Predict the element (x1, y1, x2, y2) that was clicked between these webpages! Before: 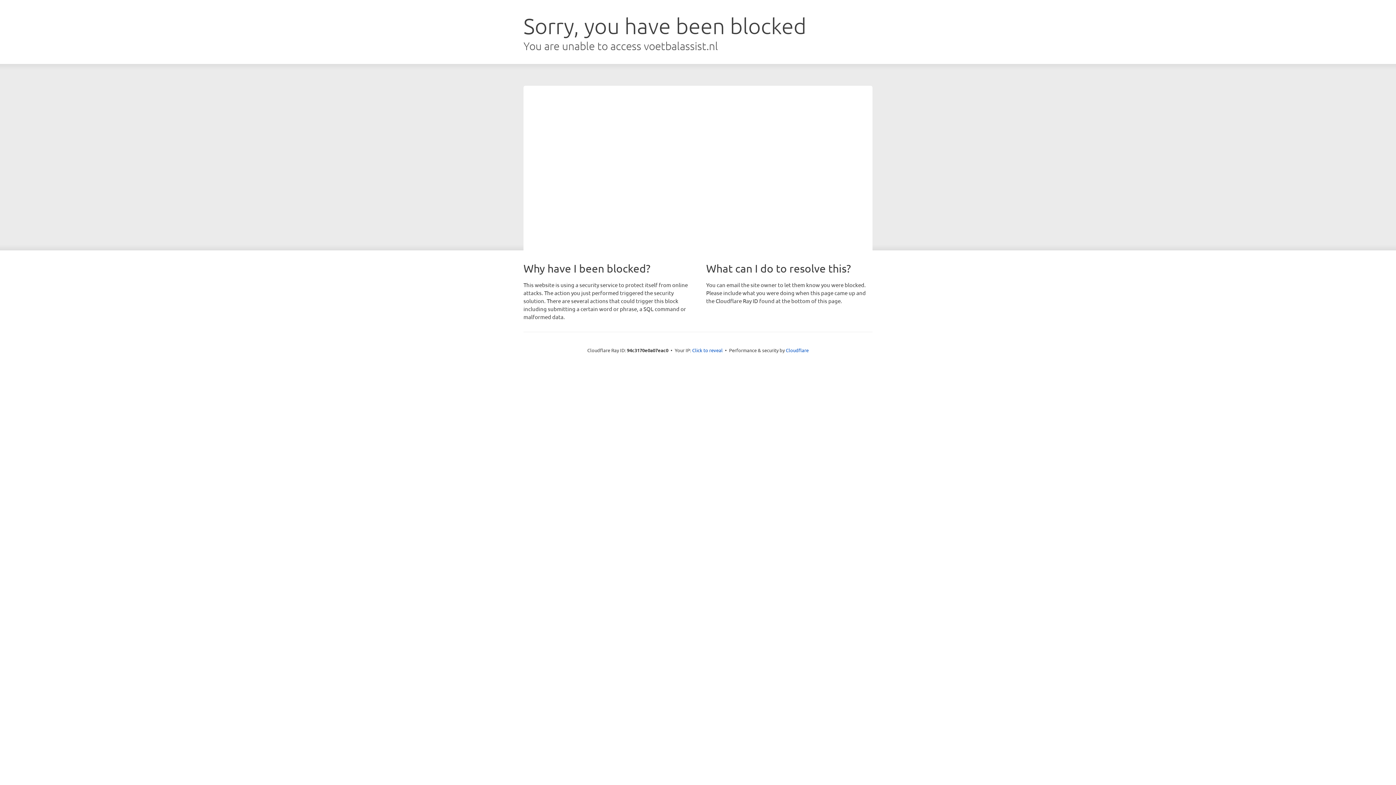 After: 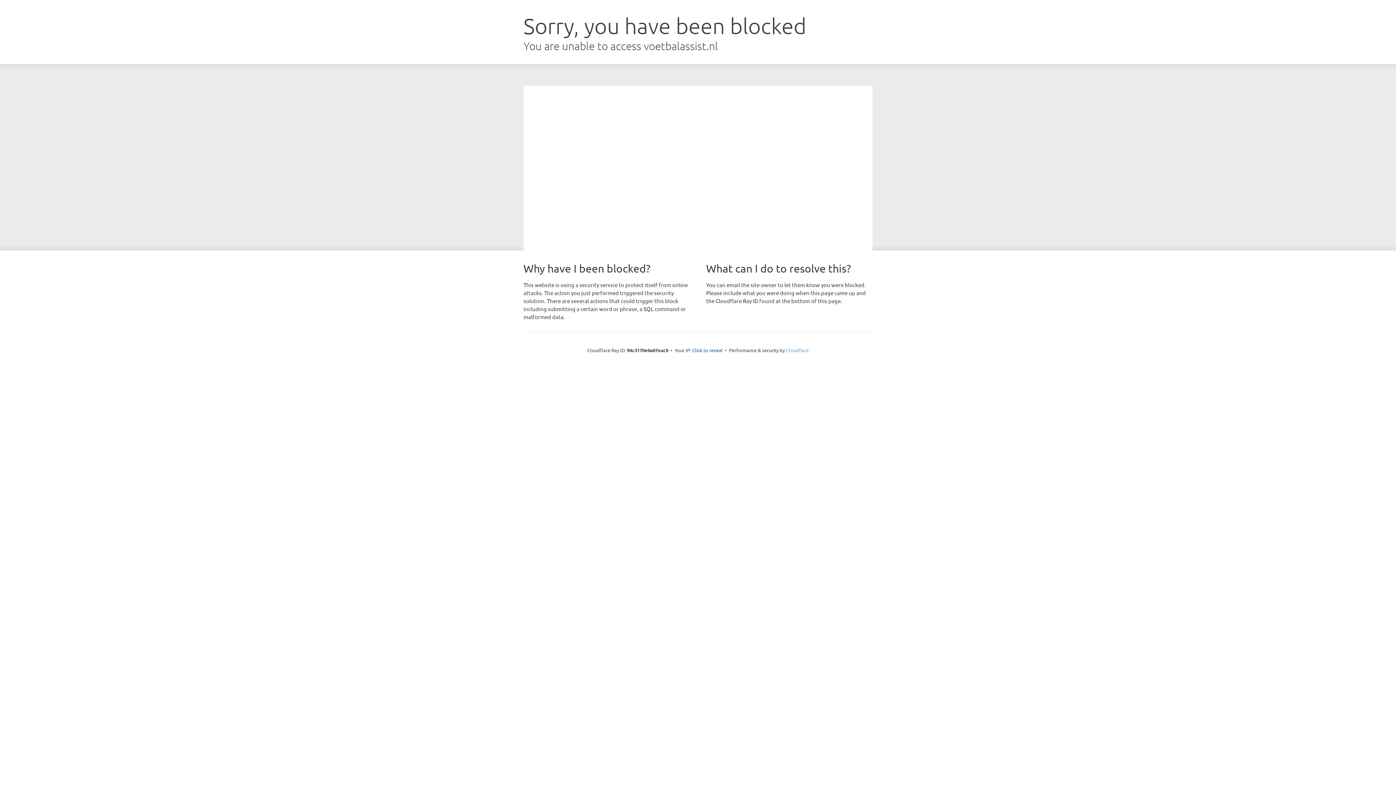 Action: bbox: (786, 347, 808, 353) label: Cloudflare